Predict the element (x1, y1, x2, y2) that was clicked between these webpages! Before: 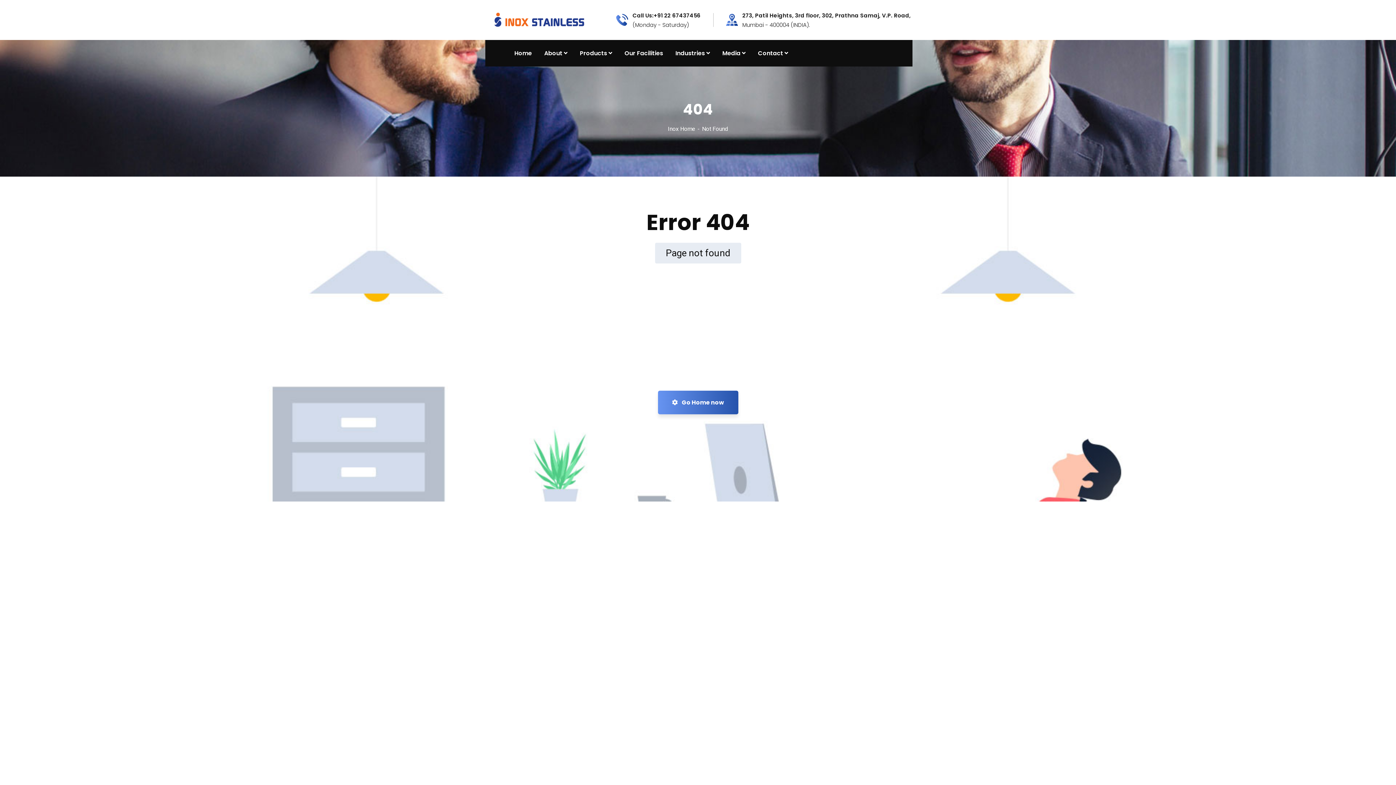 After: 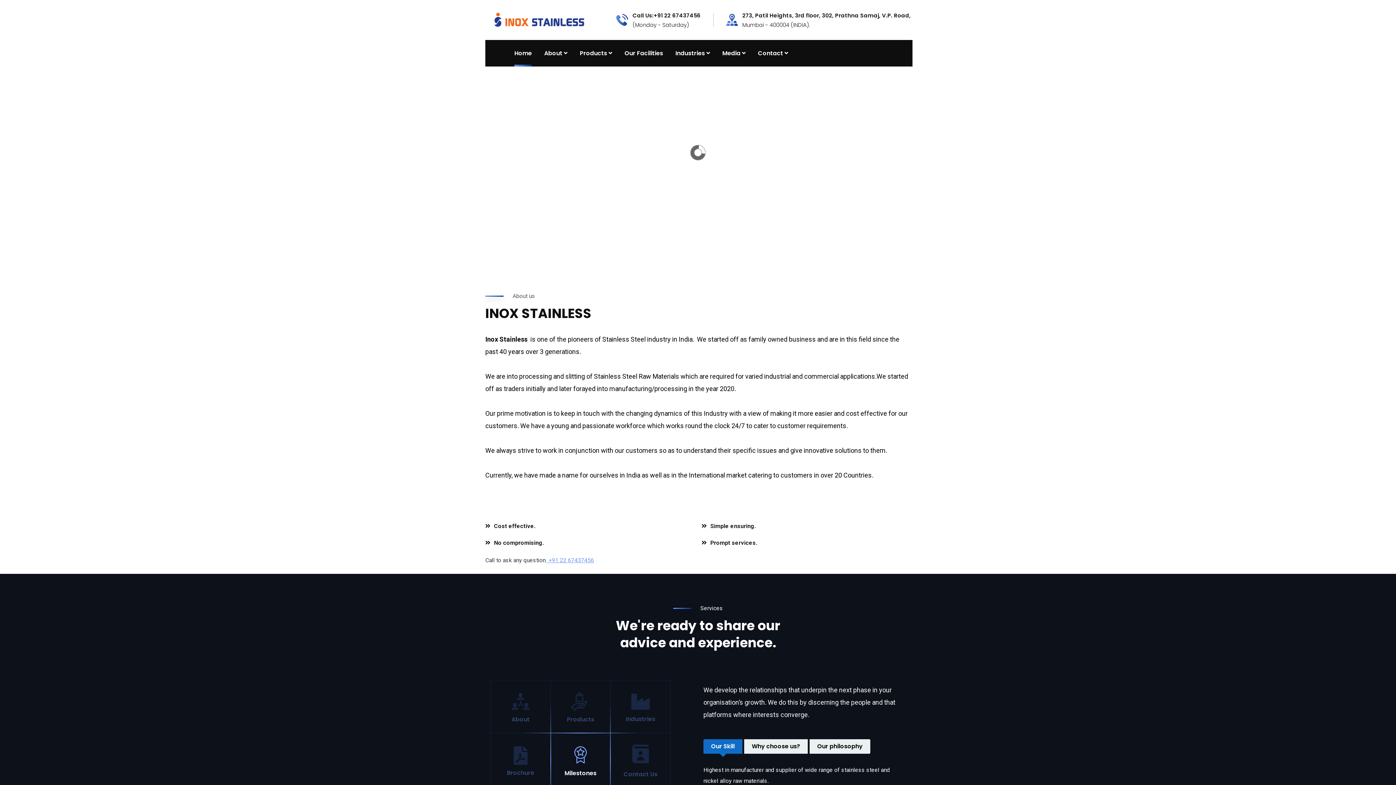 Action: bbox: (658, 390, 738, 414) label:  Go Home now